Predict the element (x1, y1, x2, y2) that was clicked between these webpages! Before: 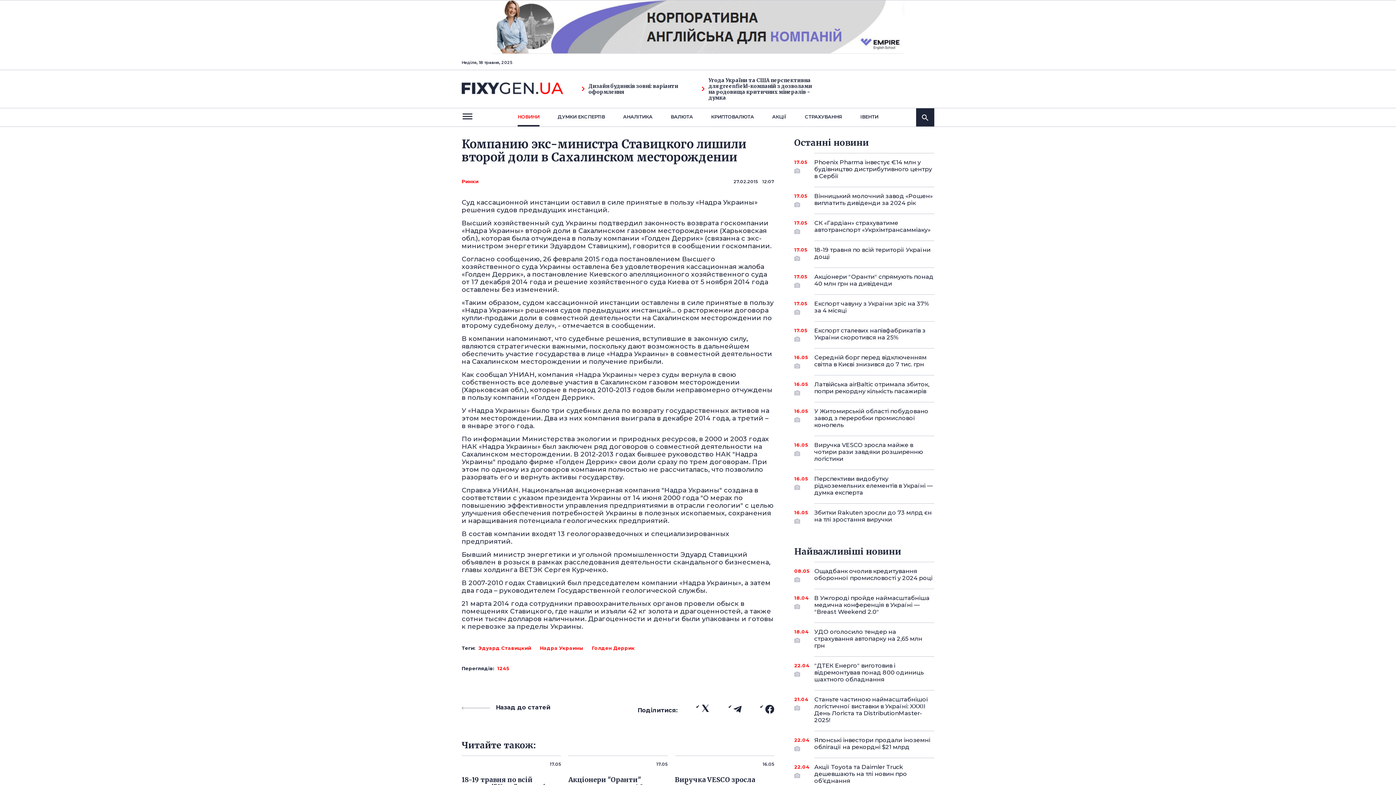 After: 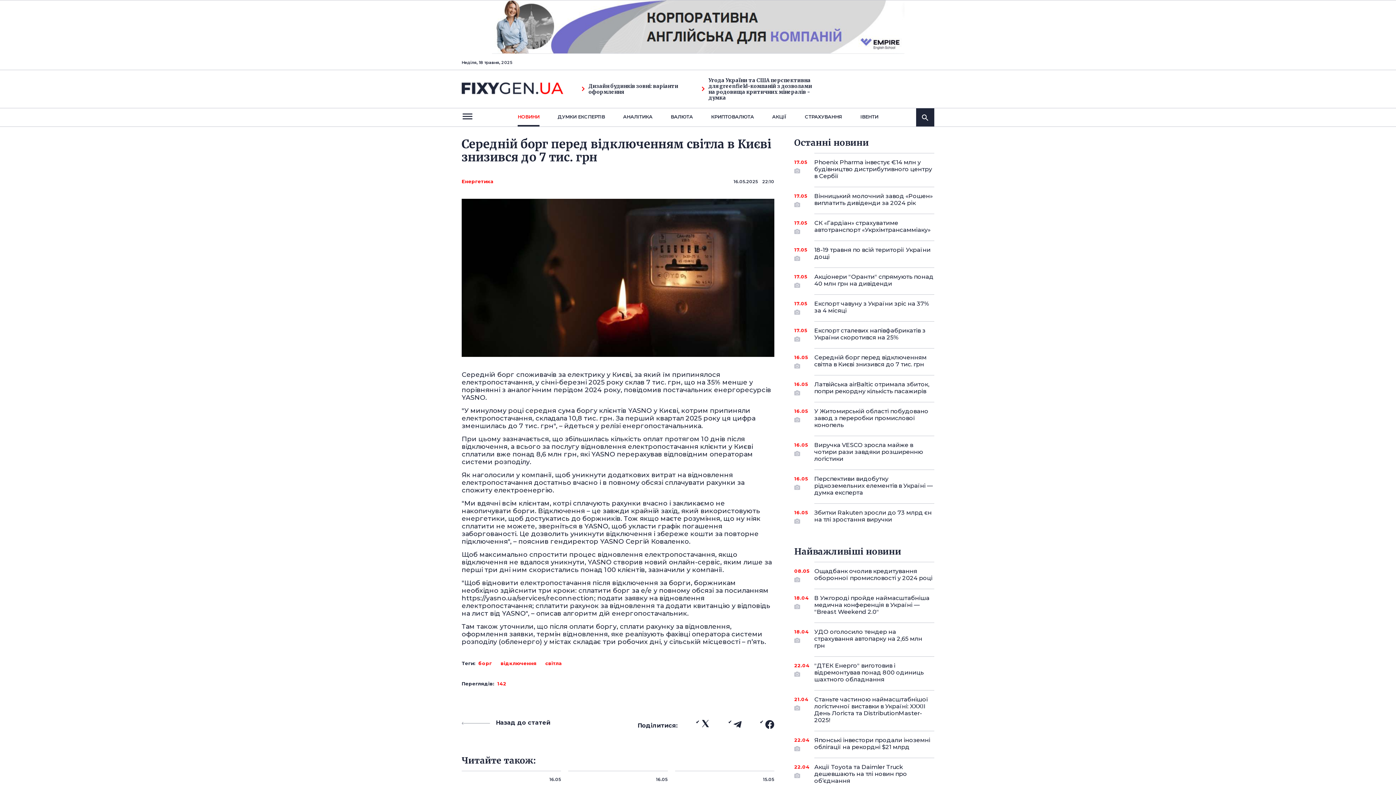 Action: label: 16.05
Середній борг перед відключенням світла в Києві знизився до 7 тис. грн bbox: (814, 348, 934, 373)